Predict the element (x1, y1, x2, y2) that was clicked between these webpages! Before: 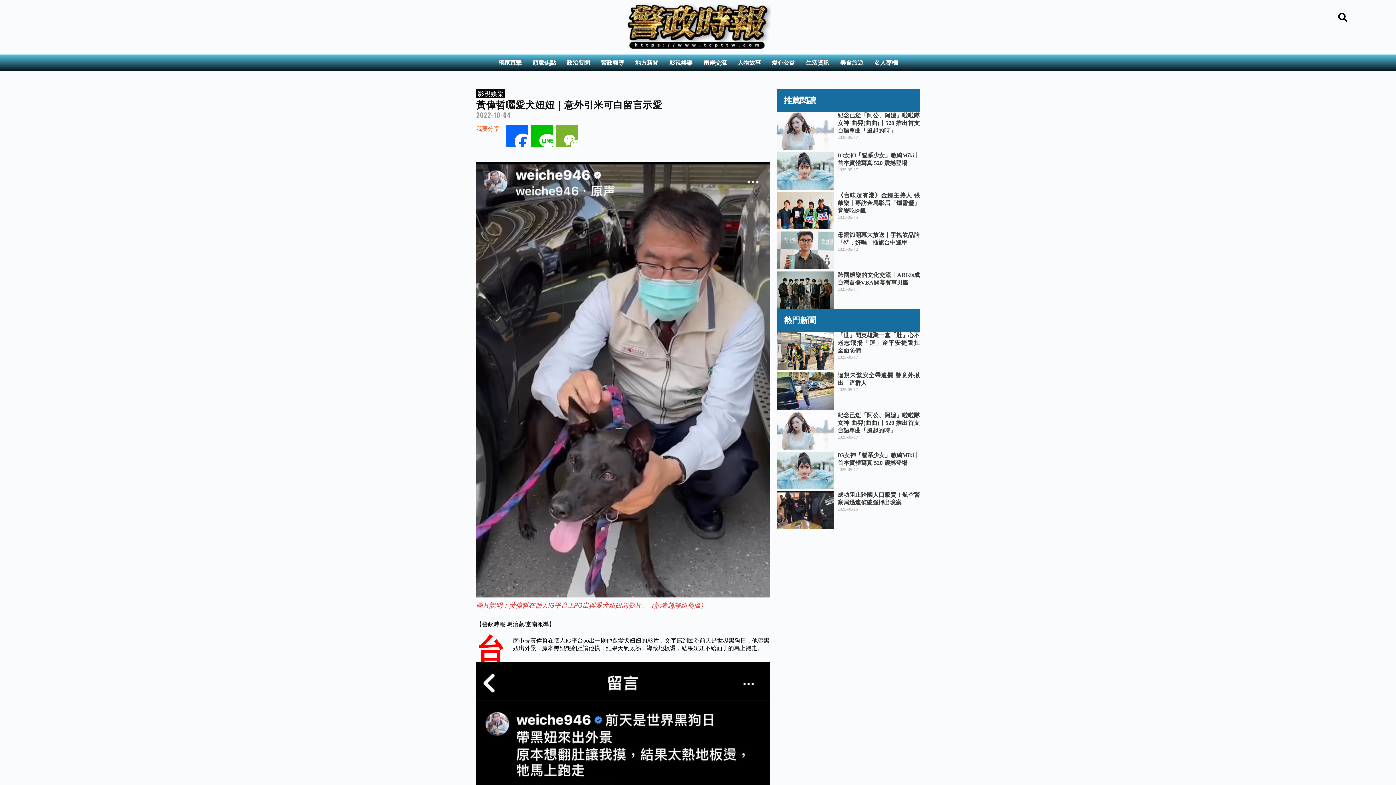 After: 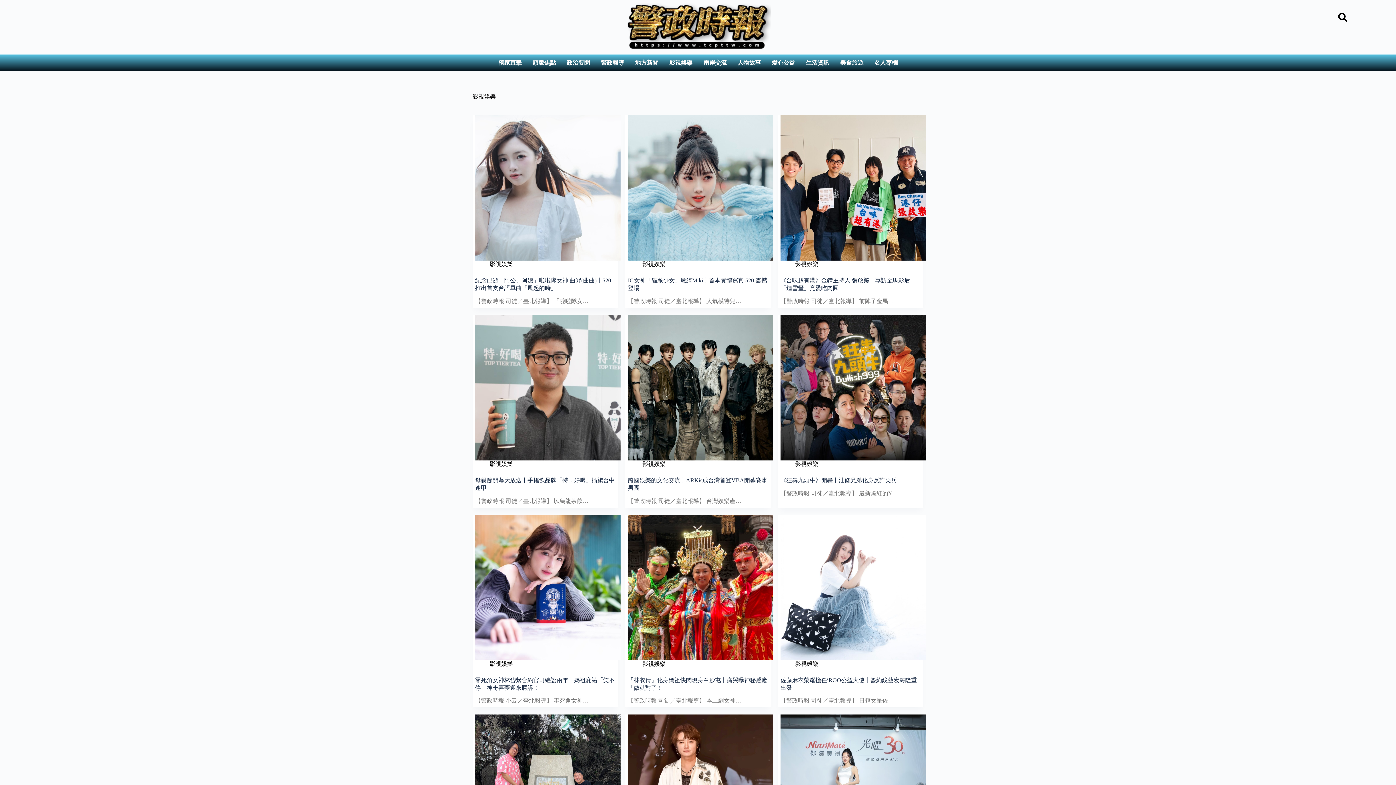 Action: label: 影視娛樂 bbox: (477, 90, 504, 97)